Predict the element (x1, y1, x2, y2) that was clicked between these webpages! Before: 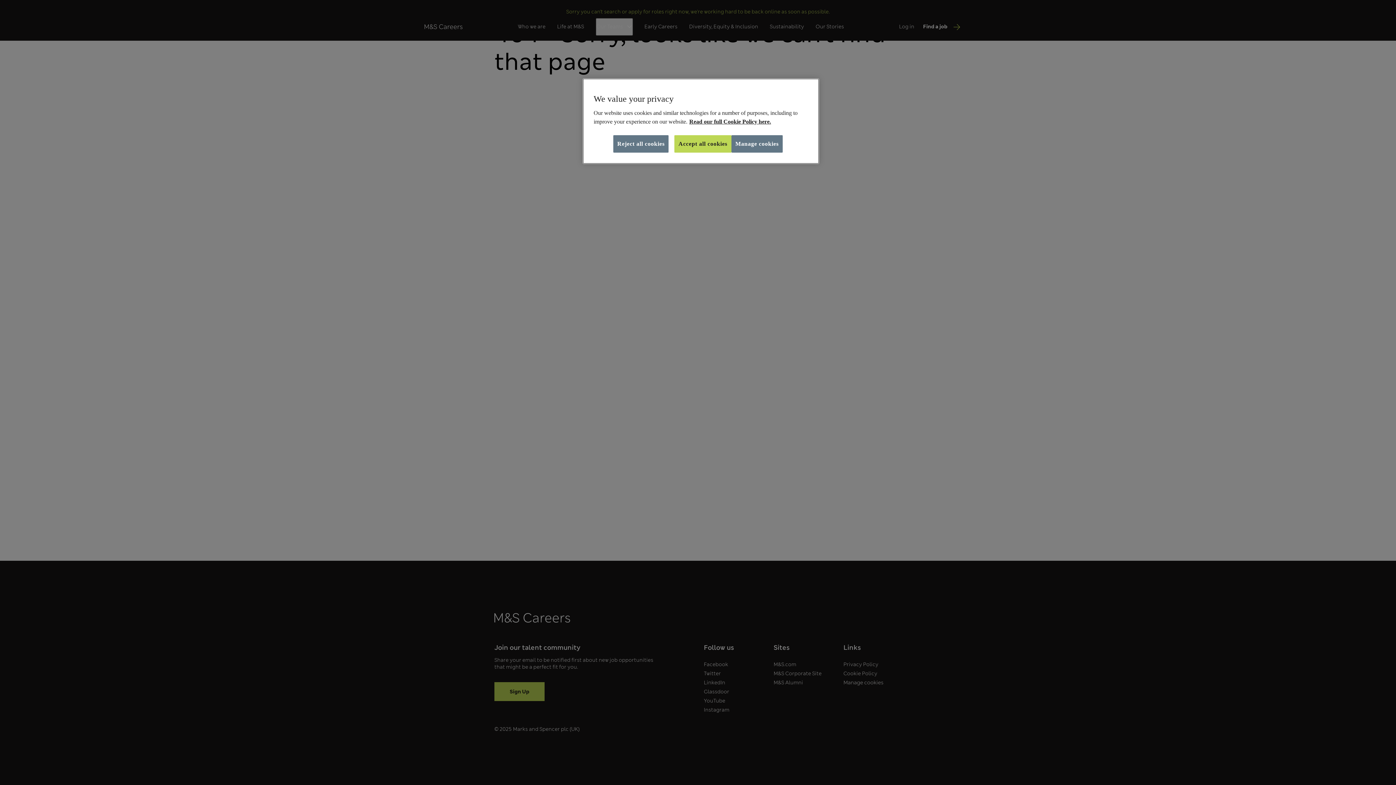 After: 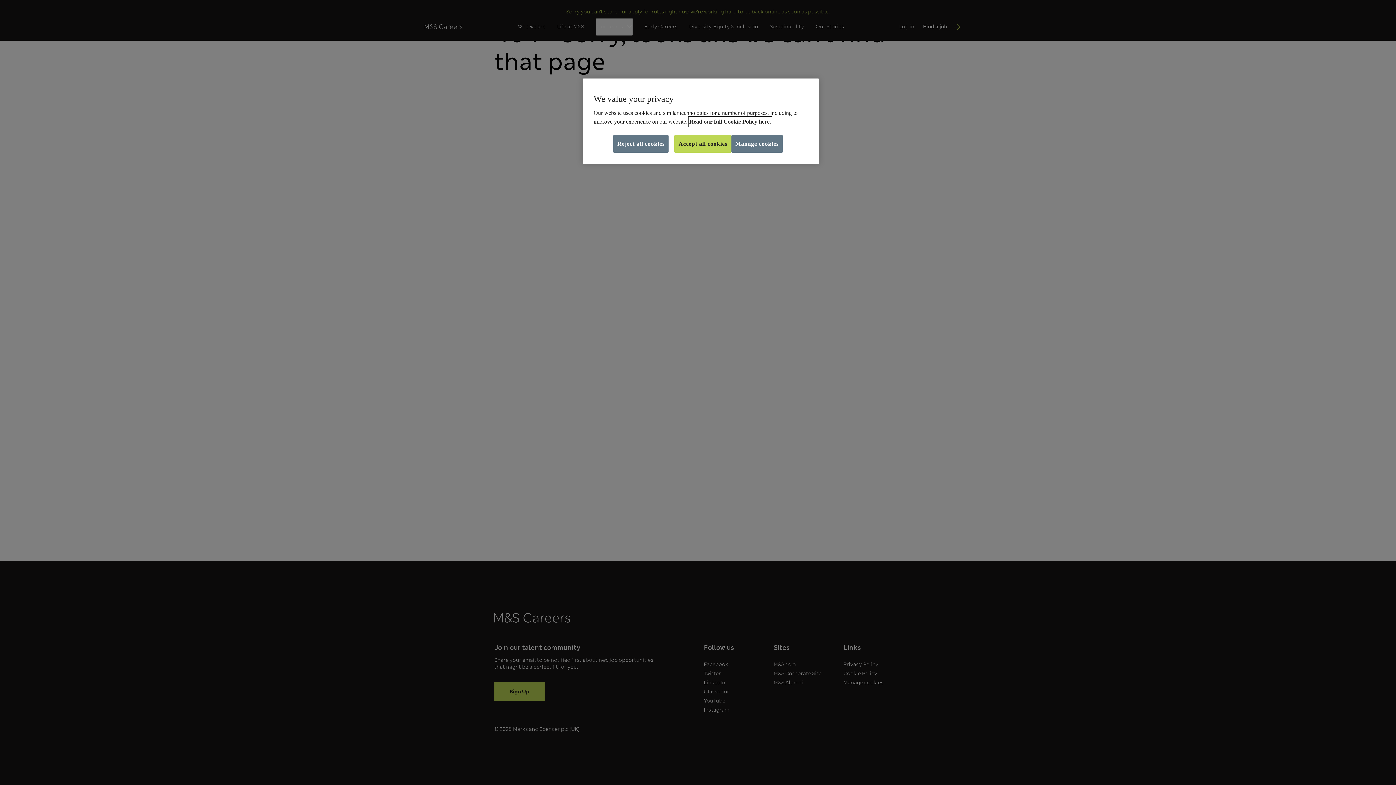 Action: label: More information about your privacy, opens in a new tab bbox: (689, 117, 771, 126)